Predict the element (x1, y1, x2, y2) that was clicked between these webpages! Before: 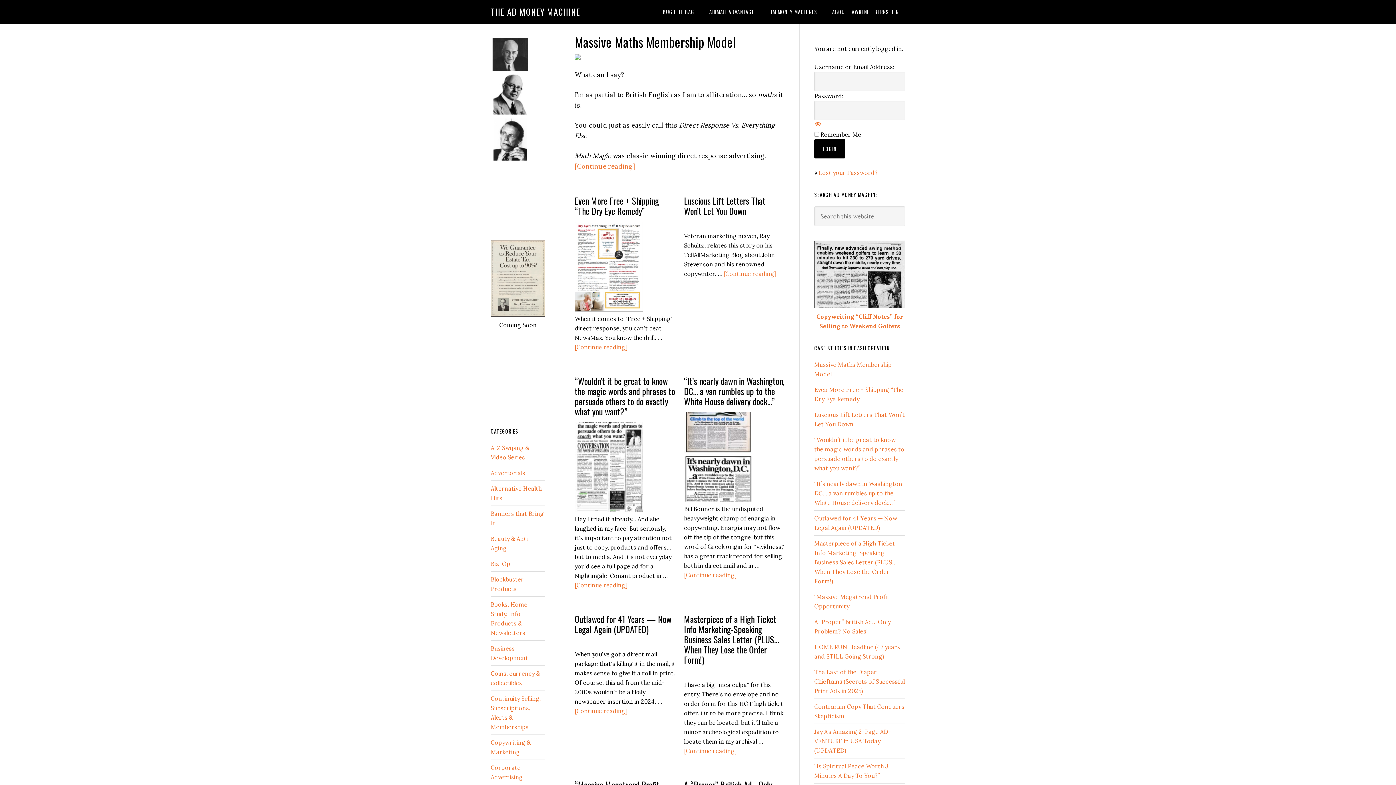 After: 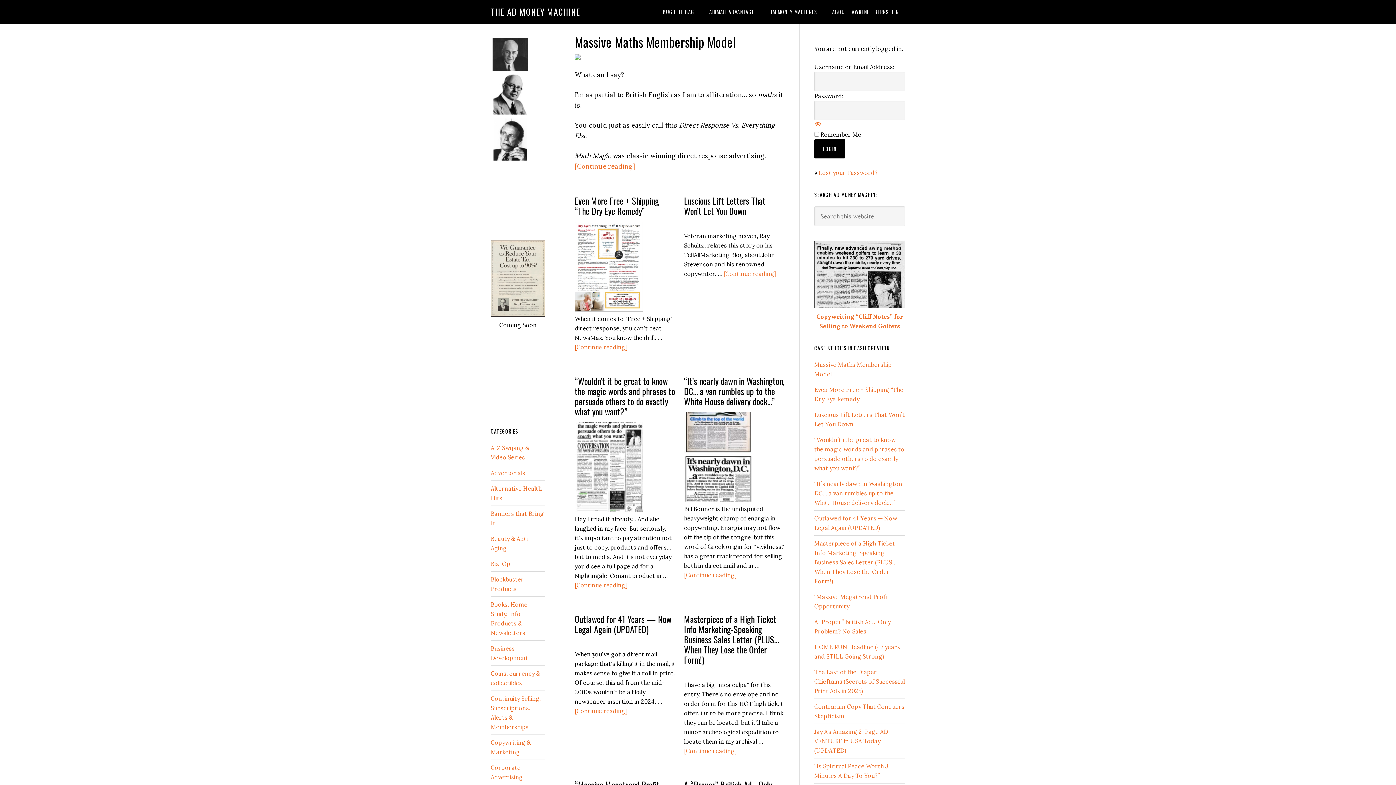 Action: bbox: (684, 495, 752, 503)